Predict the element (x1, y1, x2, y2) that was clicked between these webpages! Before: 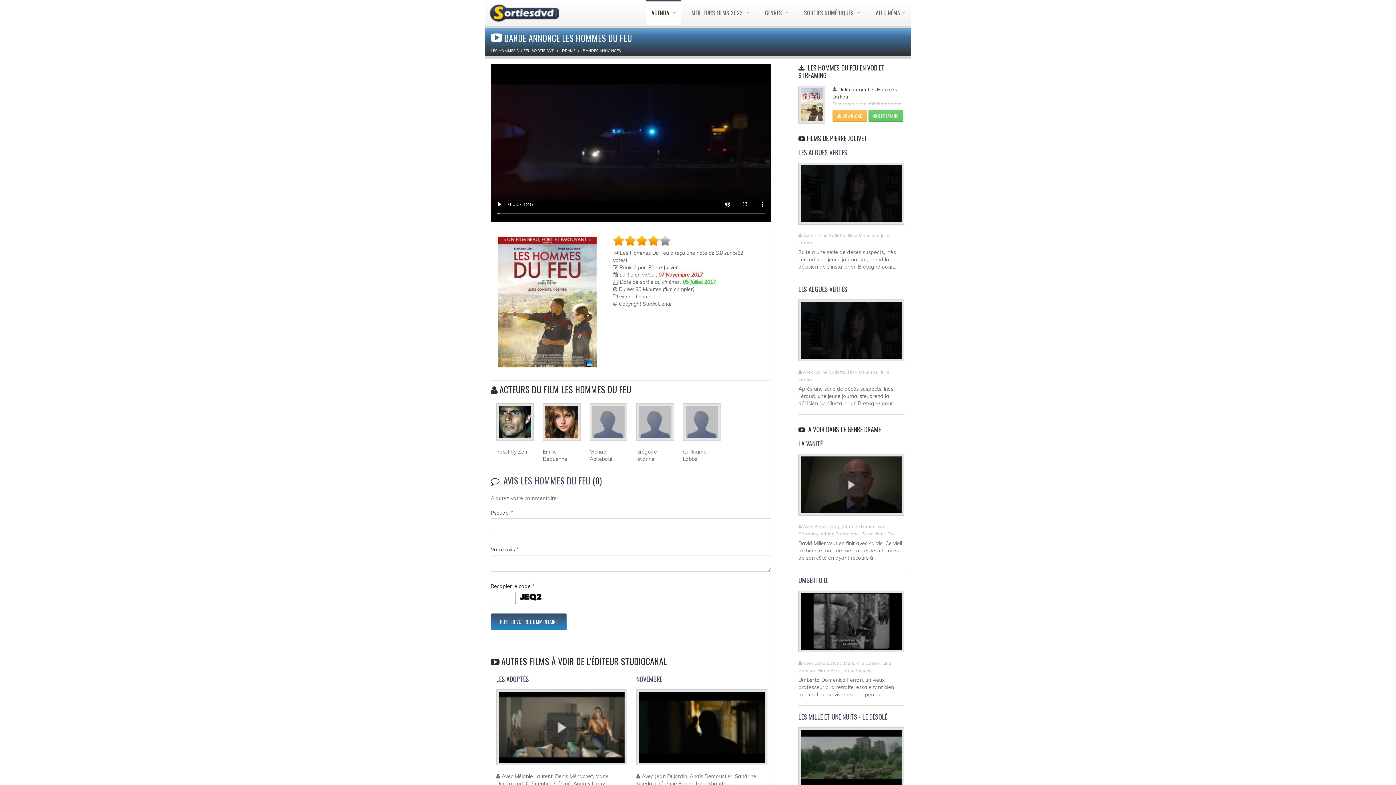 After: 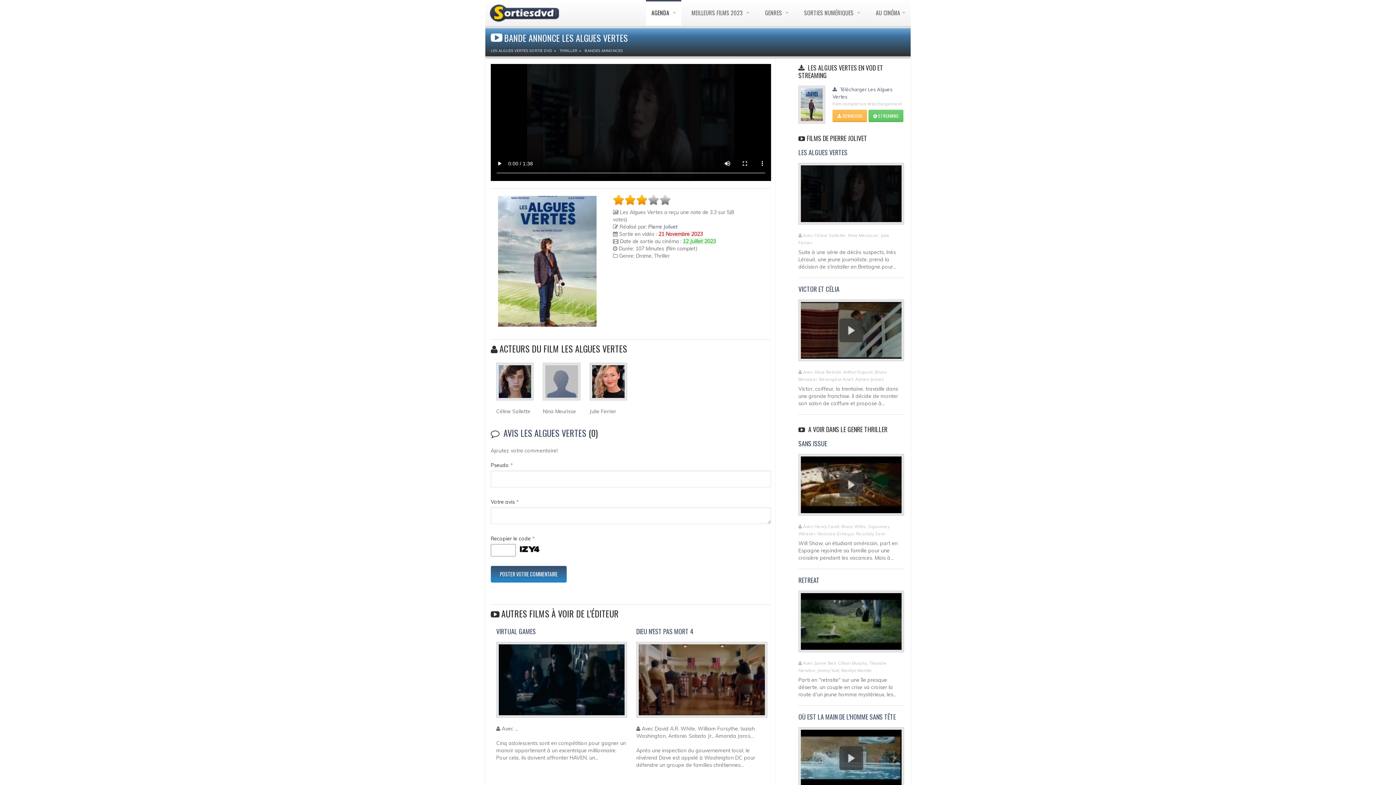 Action: bbox: (798, 330, 904, 336)